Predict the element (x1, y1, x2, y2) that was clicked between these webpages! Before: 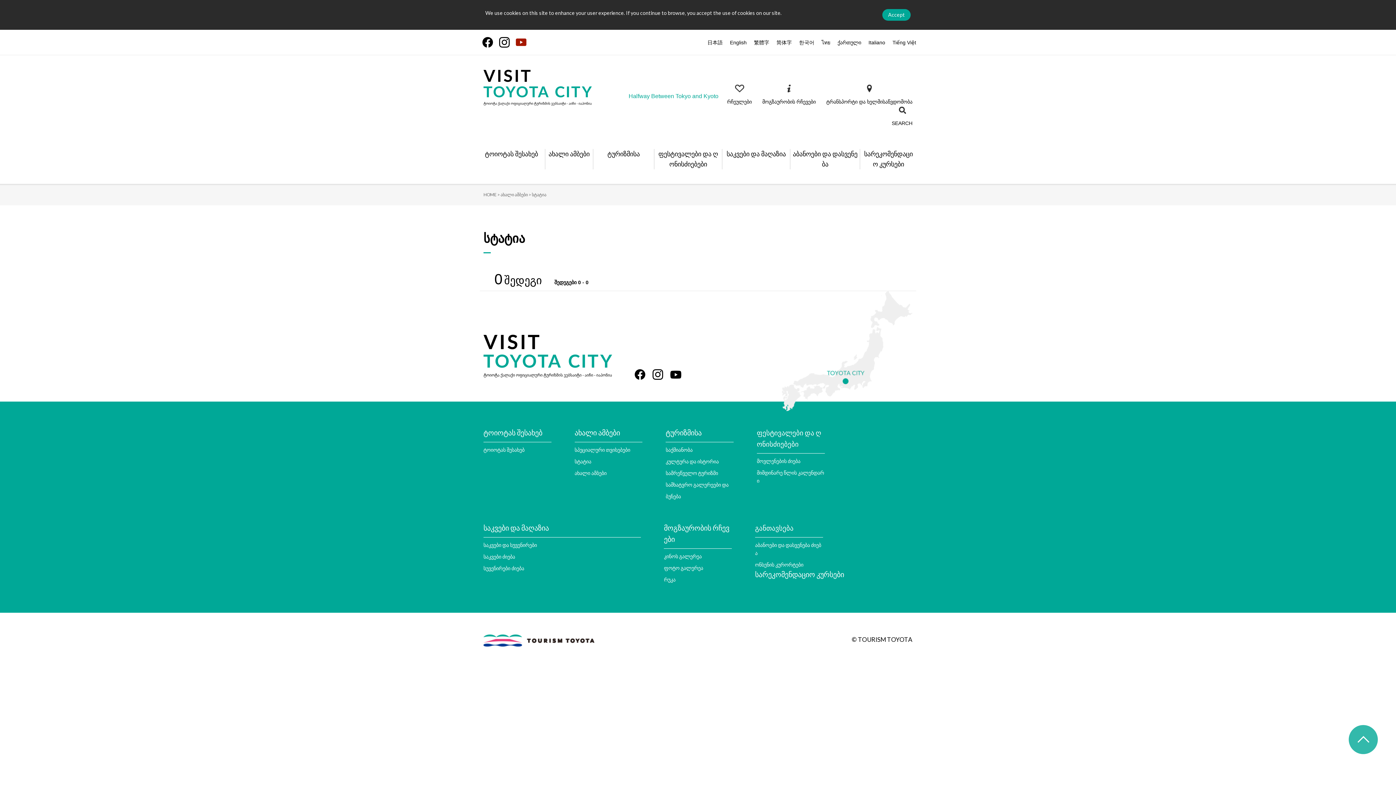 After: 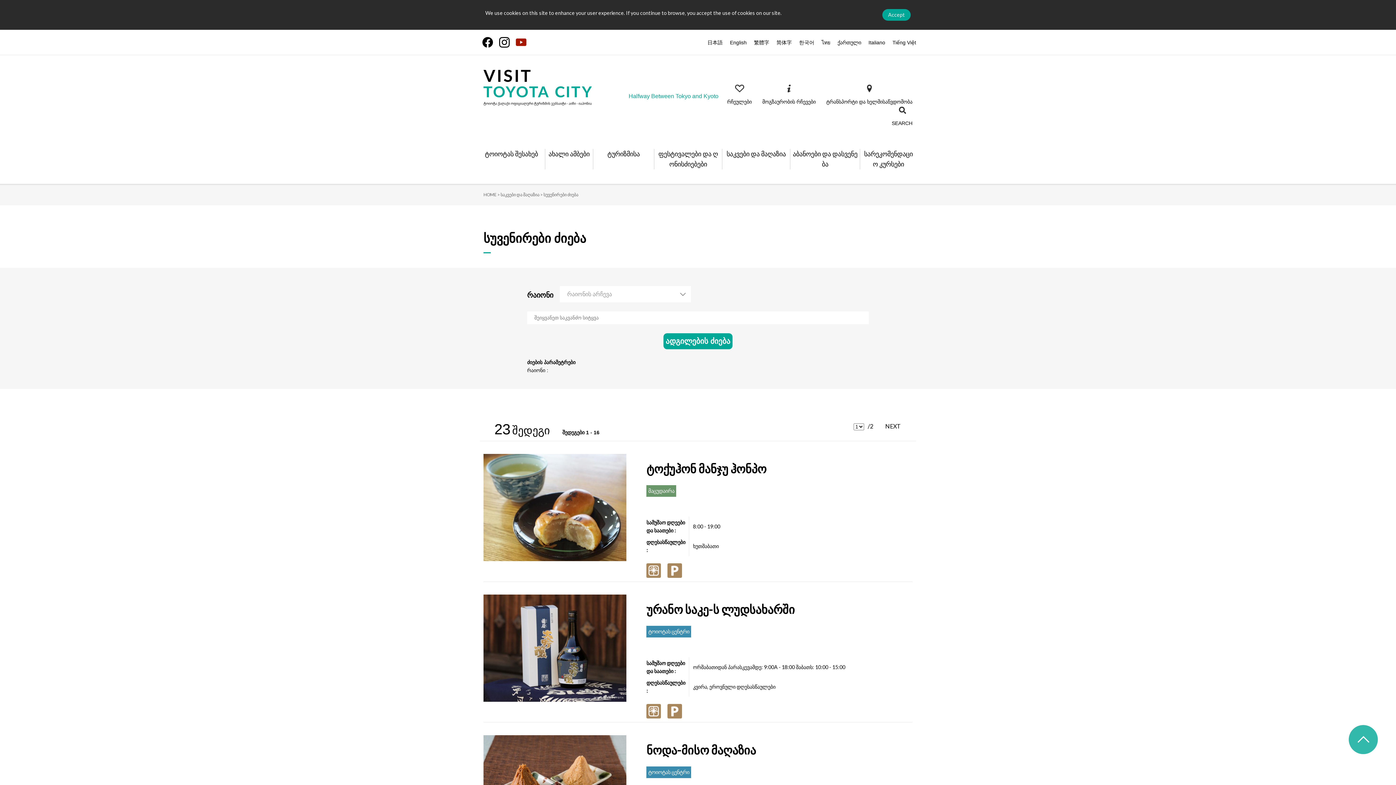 Action: bbox: (483, 565, 524, 571) label: სუვენირები ძიება